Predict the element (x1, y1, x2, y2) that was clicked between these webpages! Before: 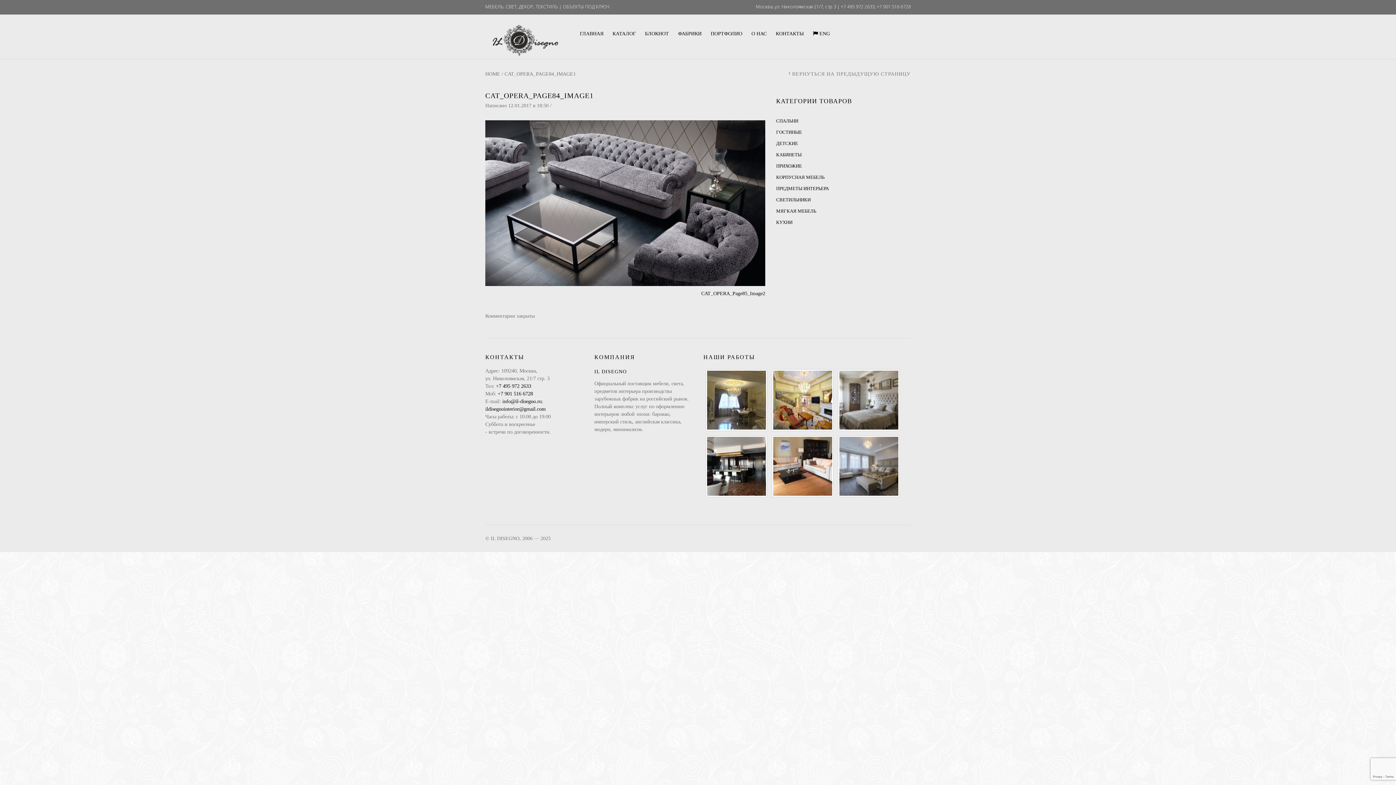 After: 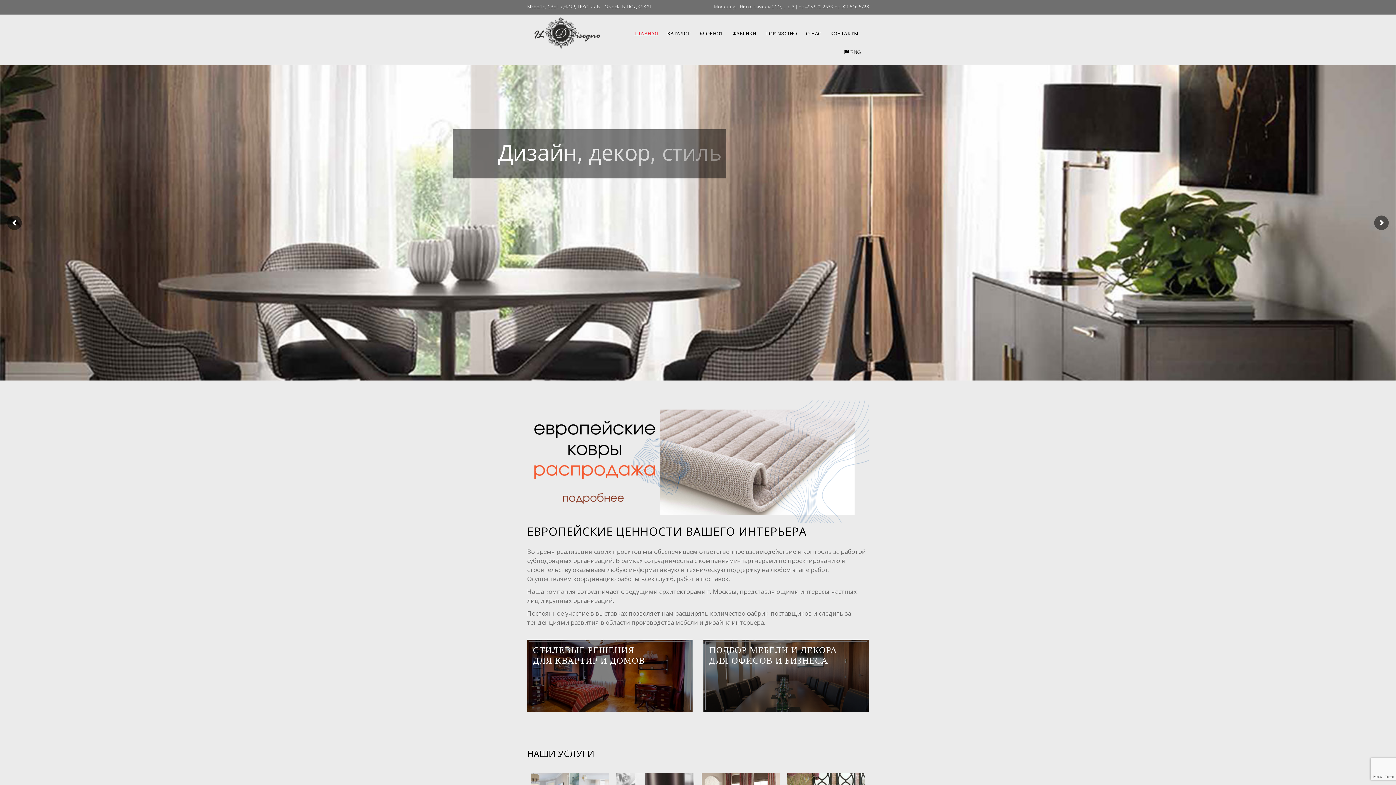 Action: label: HOME bbox: (485, 71, 500, 76)